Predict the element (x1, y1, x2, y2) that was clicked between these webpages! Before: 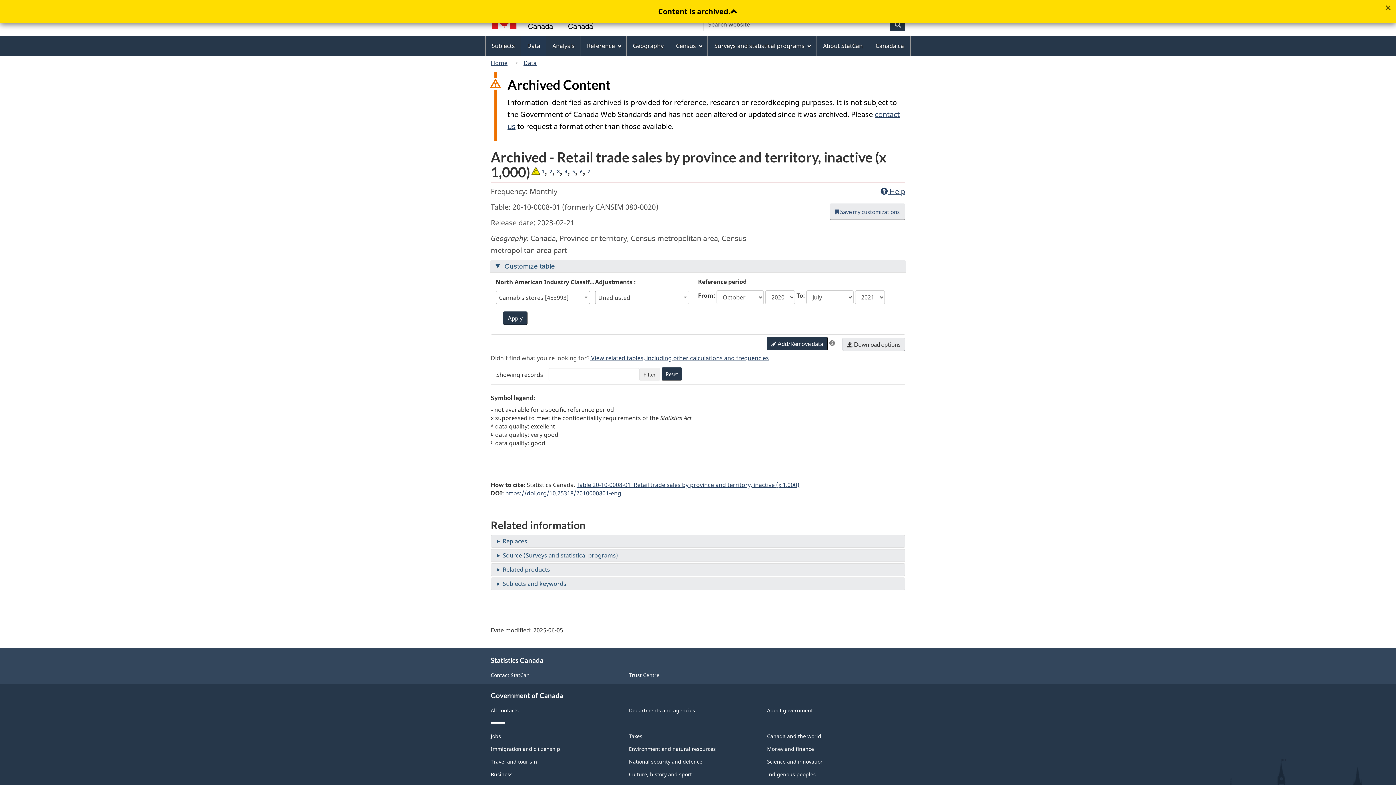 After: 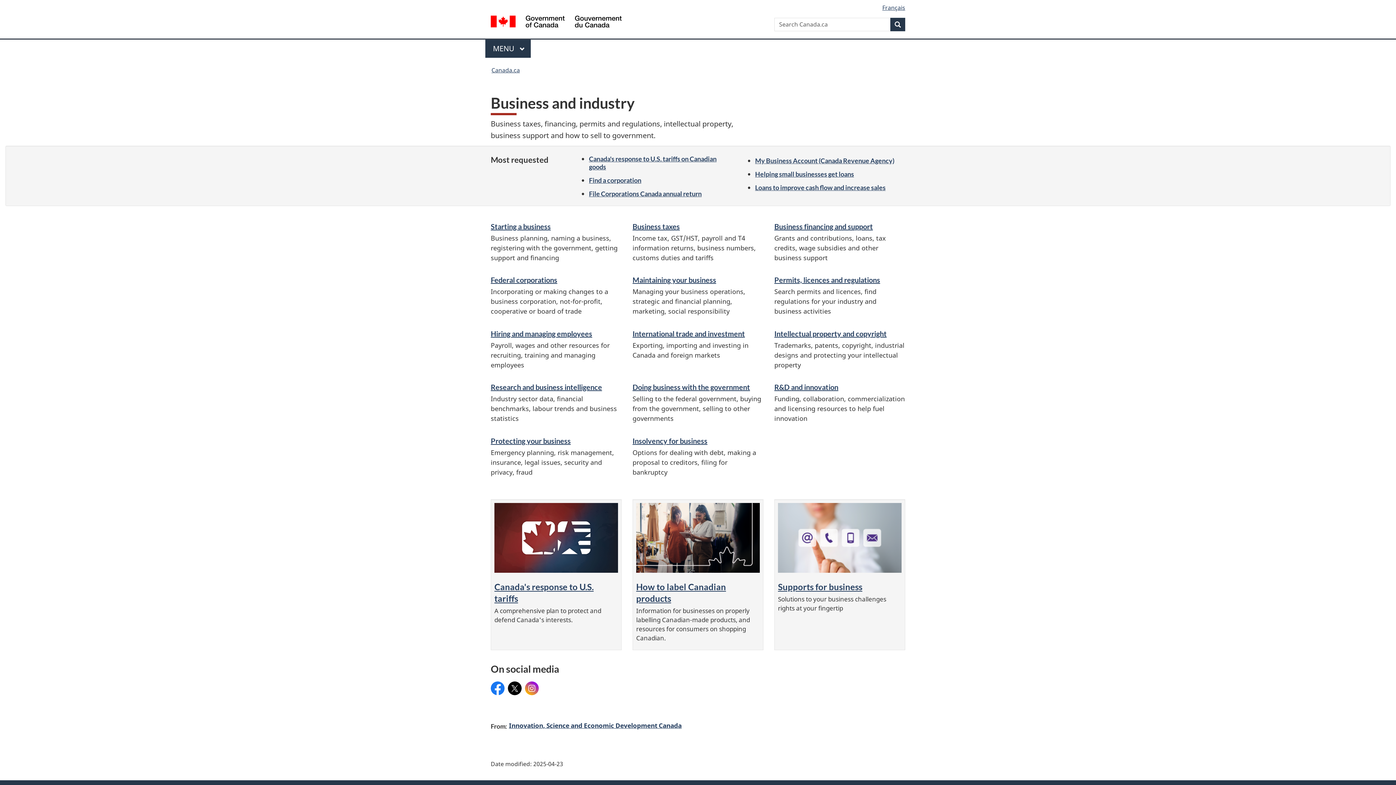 Action: bbox: (490, 771, 512, 778) label: Business